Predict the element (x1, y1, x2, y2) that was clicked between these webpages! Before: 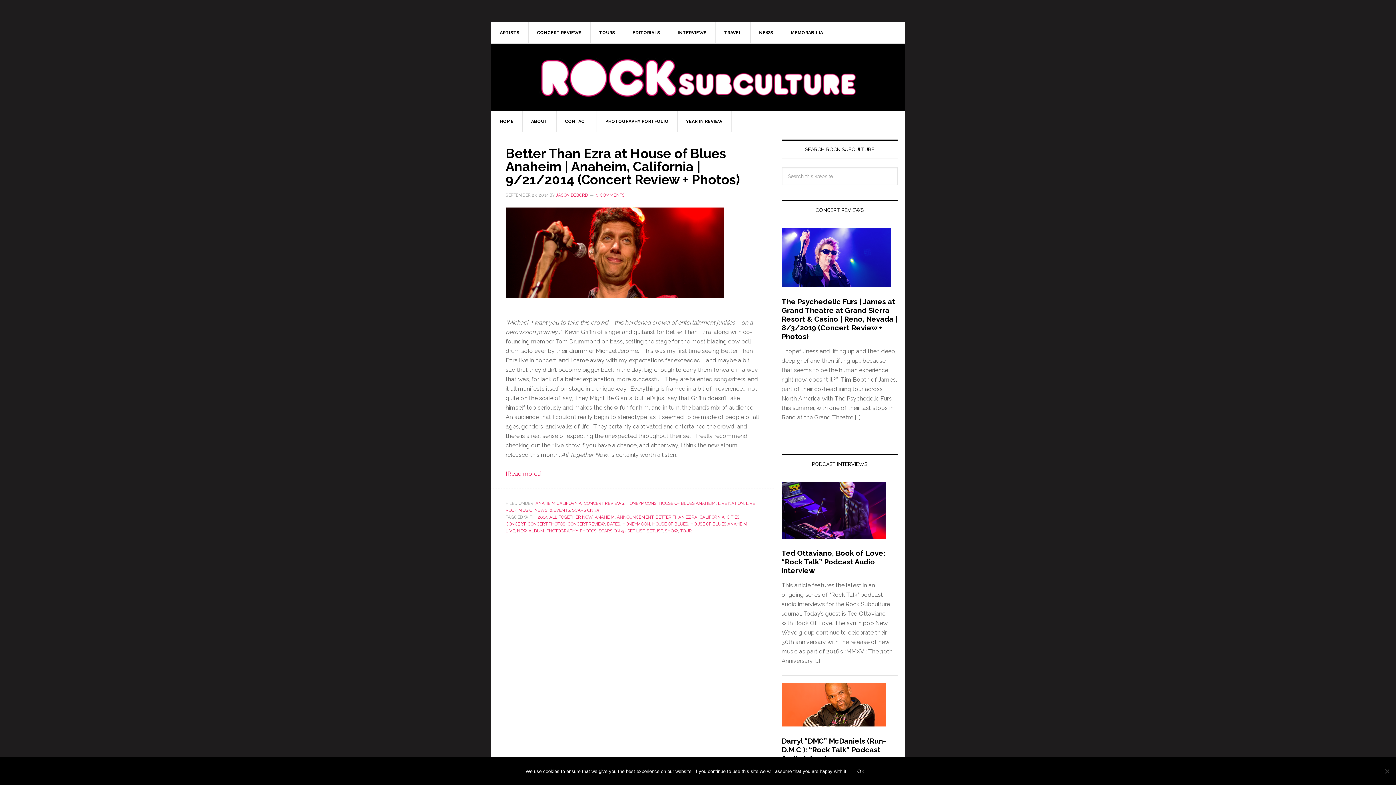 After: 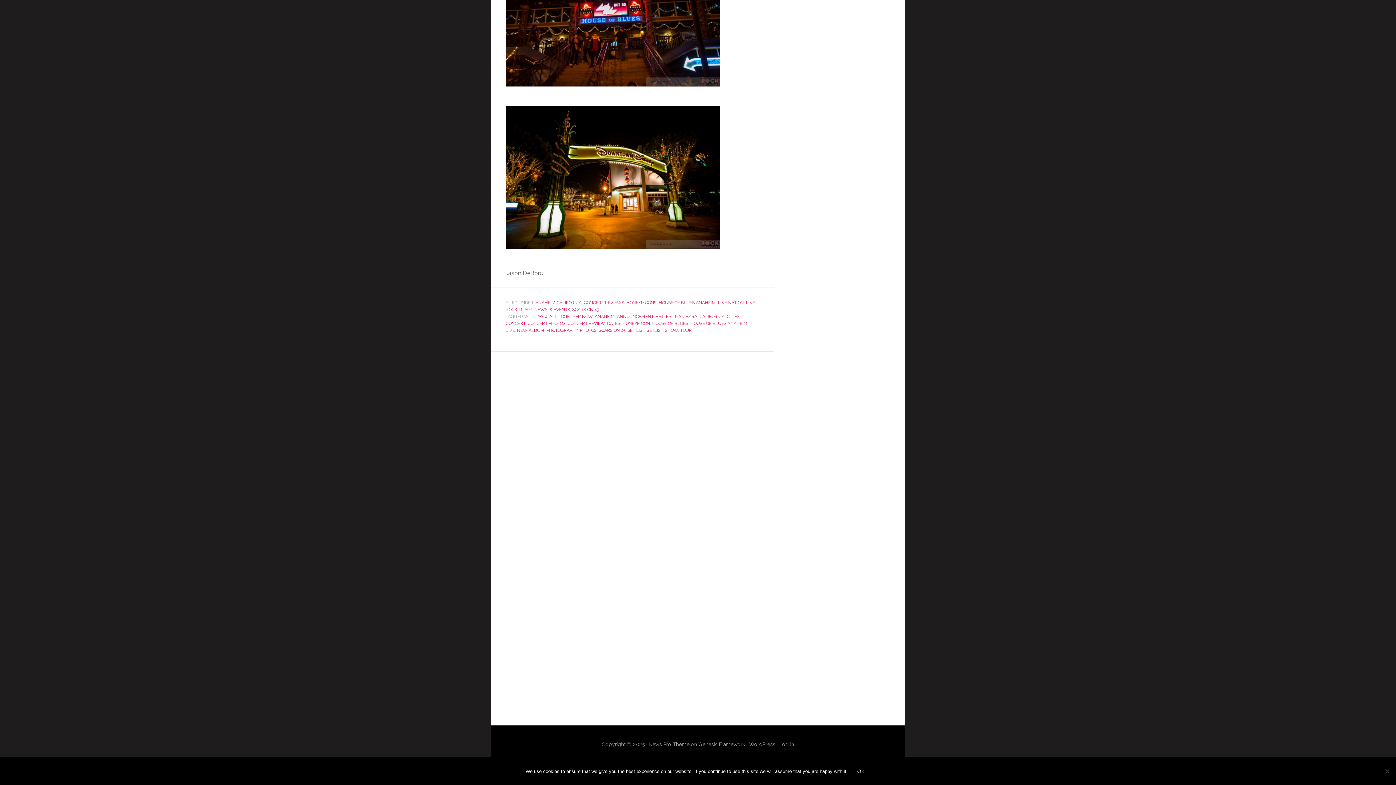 Action: bbox: (596, 192, 624, 197) label: 0 COMMENTS